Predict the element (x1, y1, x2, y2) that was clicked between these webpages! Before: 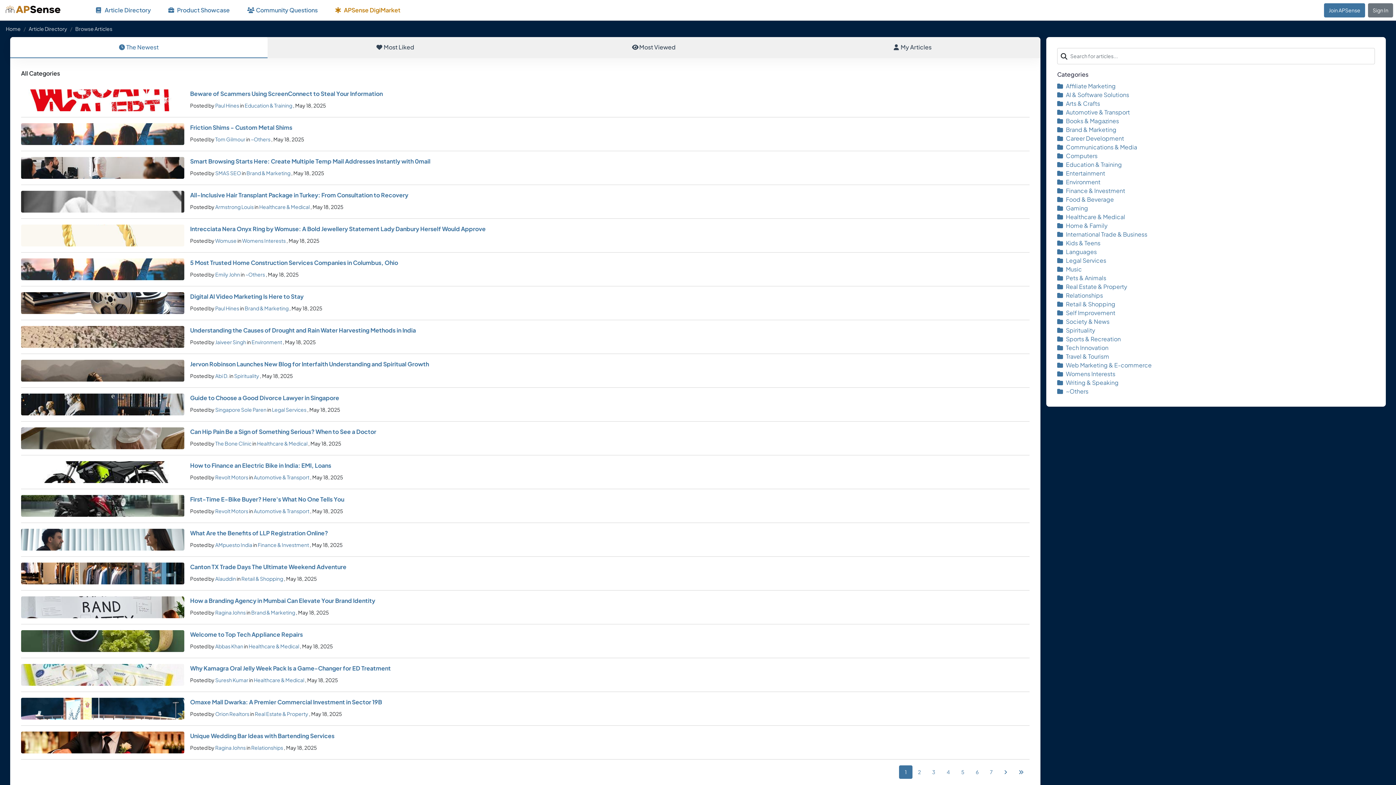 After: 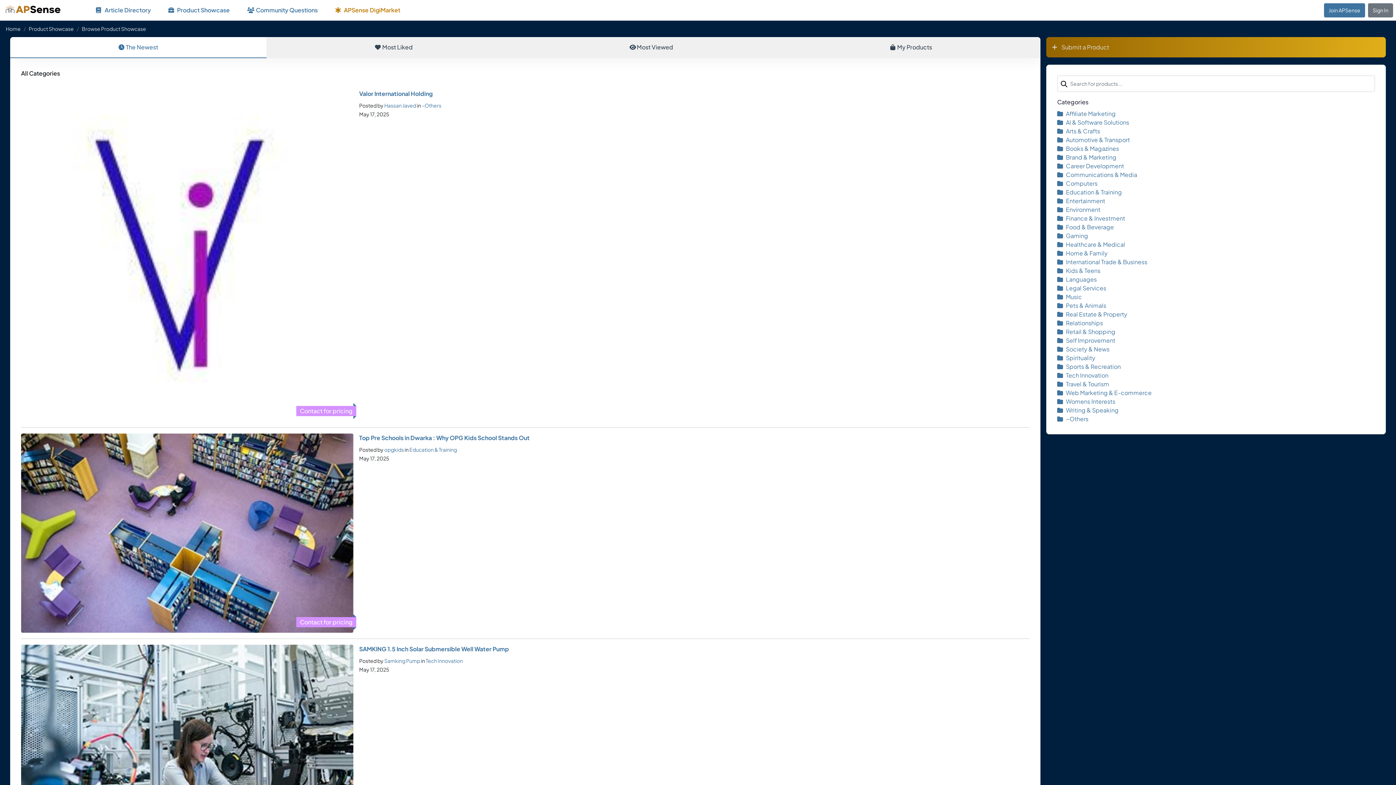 Action: label: Product Showcase bbox: (159, 0, 238, 20)